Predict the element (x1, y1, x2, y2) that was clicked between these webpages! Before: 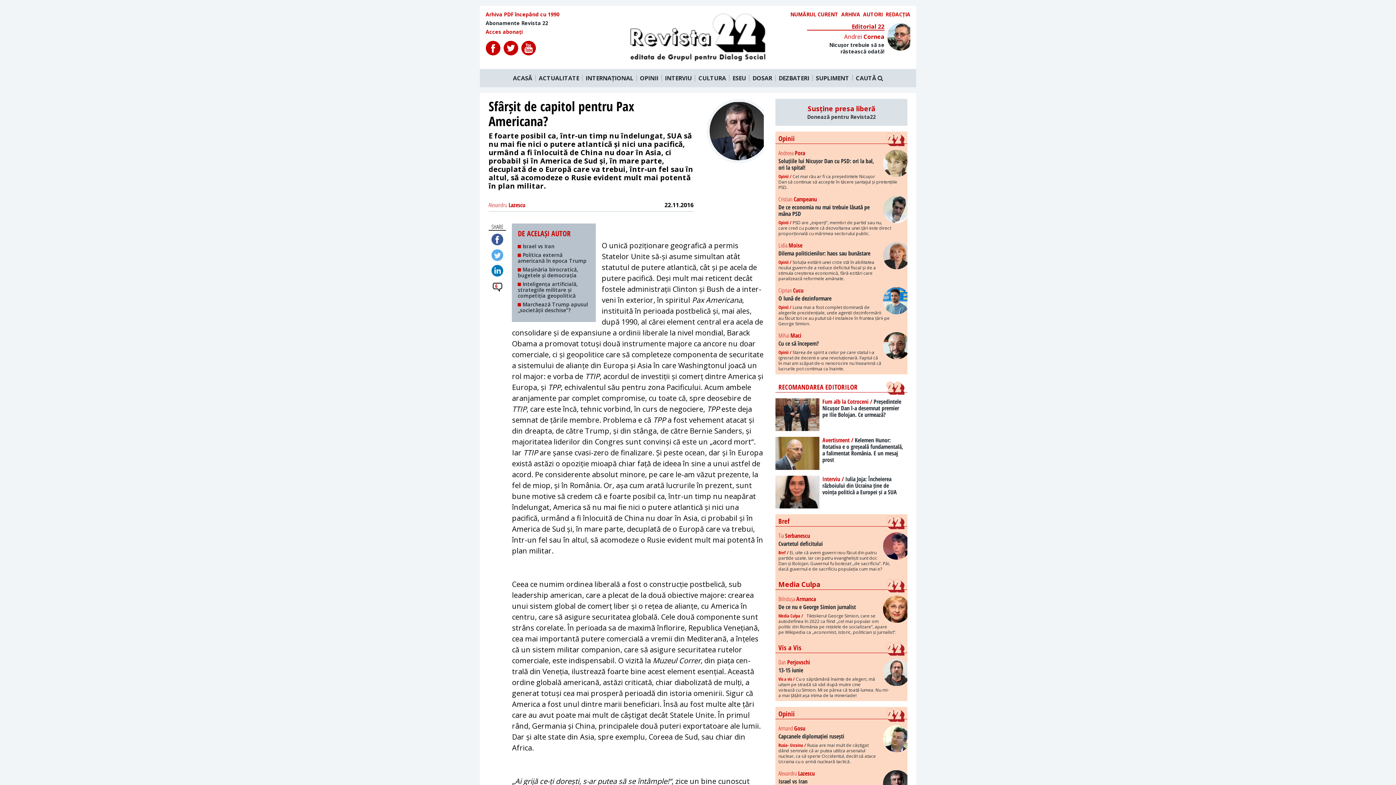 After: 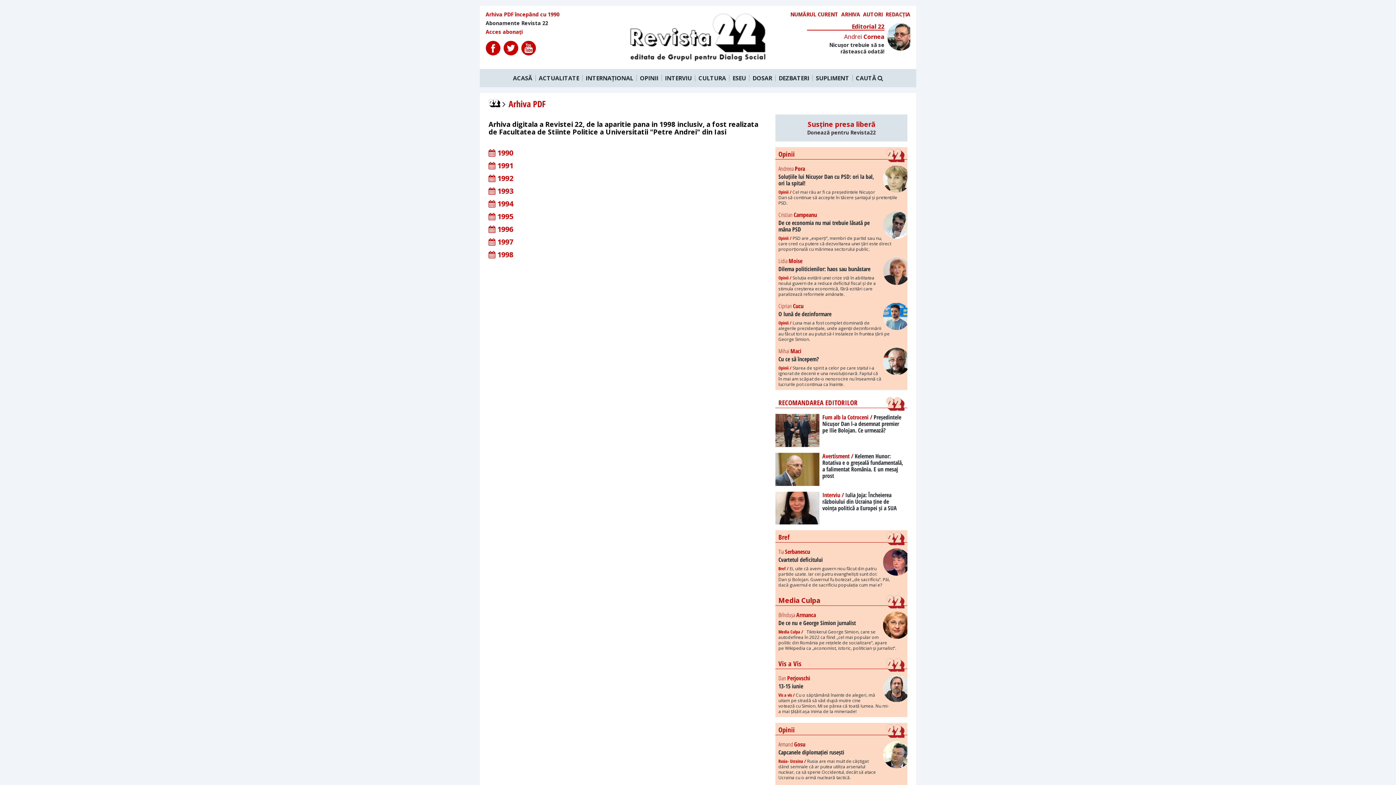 Action: label: Arhiva PDF începând cu 1990 bbox: (485, 11, 623, 17)